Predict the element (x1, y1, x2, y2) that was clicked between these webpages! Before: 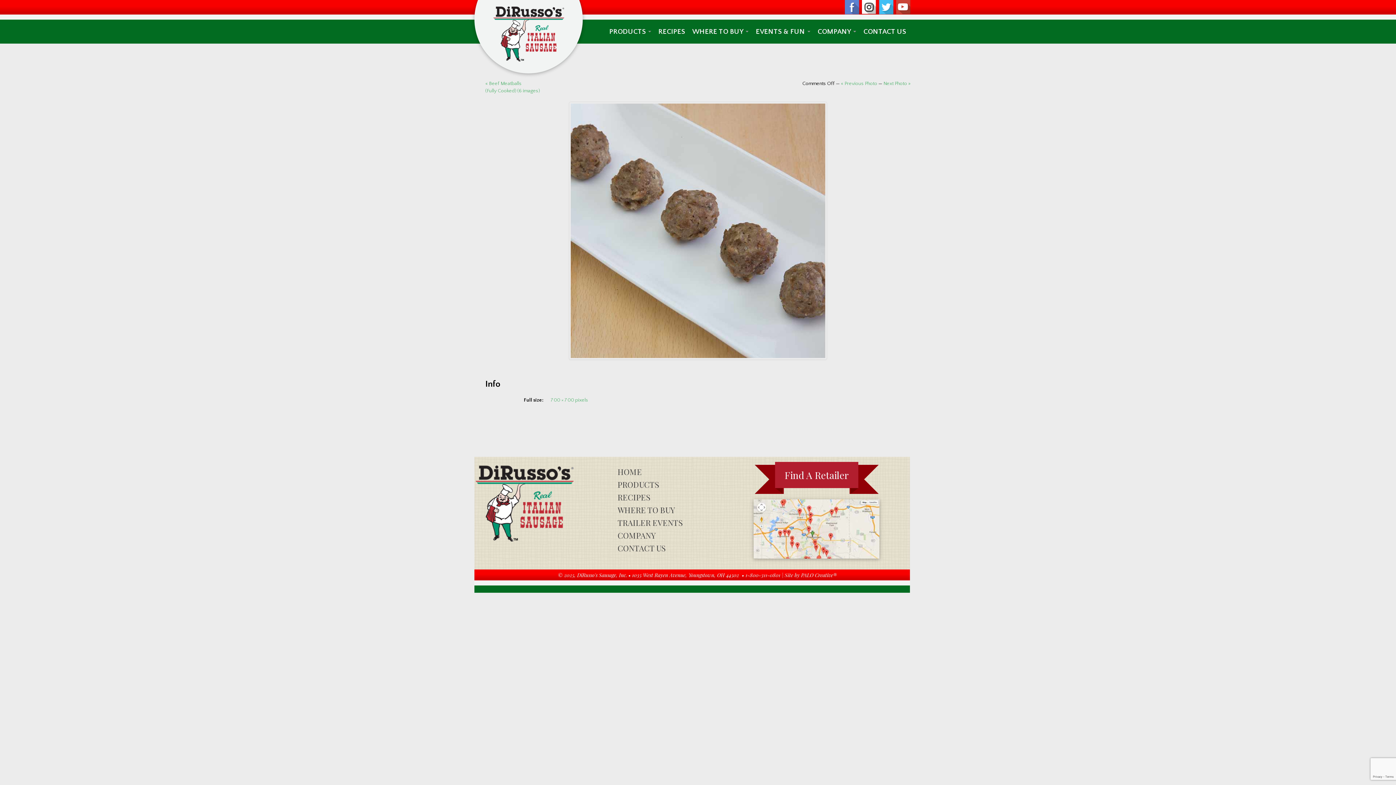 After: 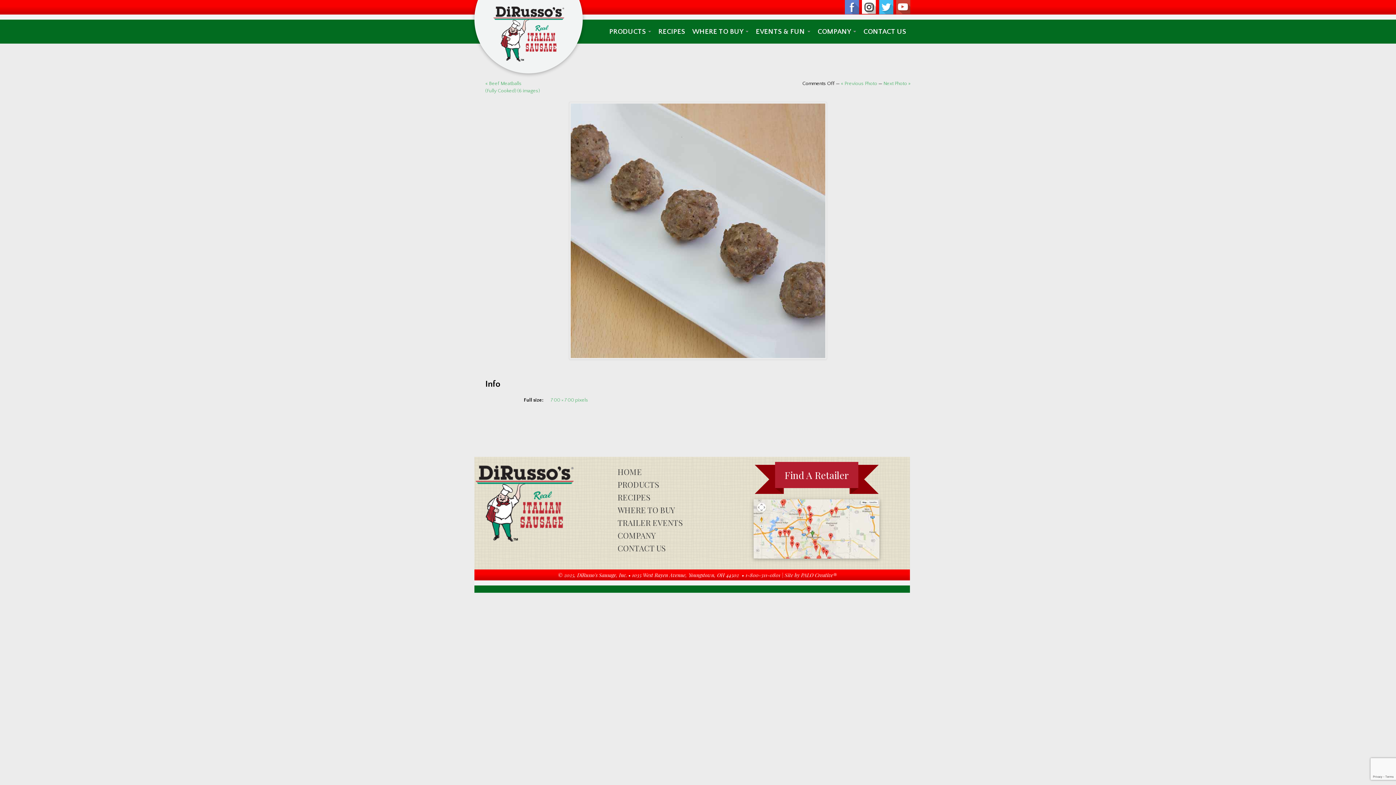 Action: label: PALO Creative® bbox: (801, 571, 836, 578)